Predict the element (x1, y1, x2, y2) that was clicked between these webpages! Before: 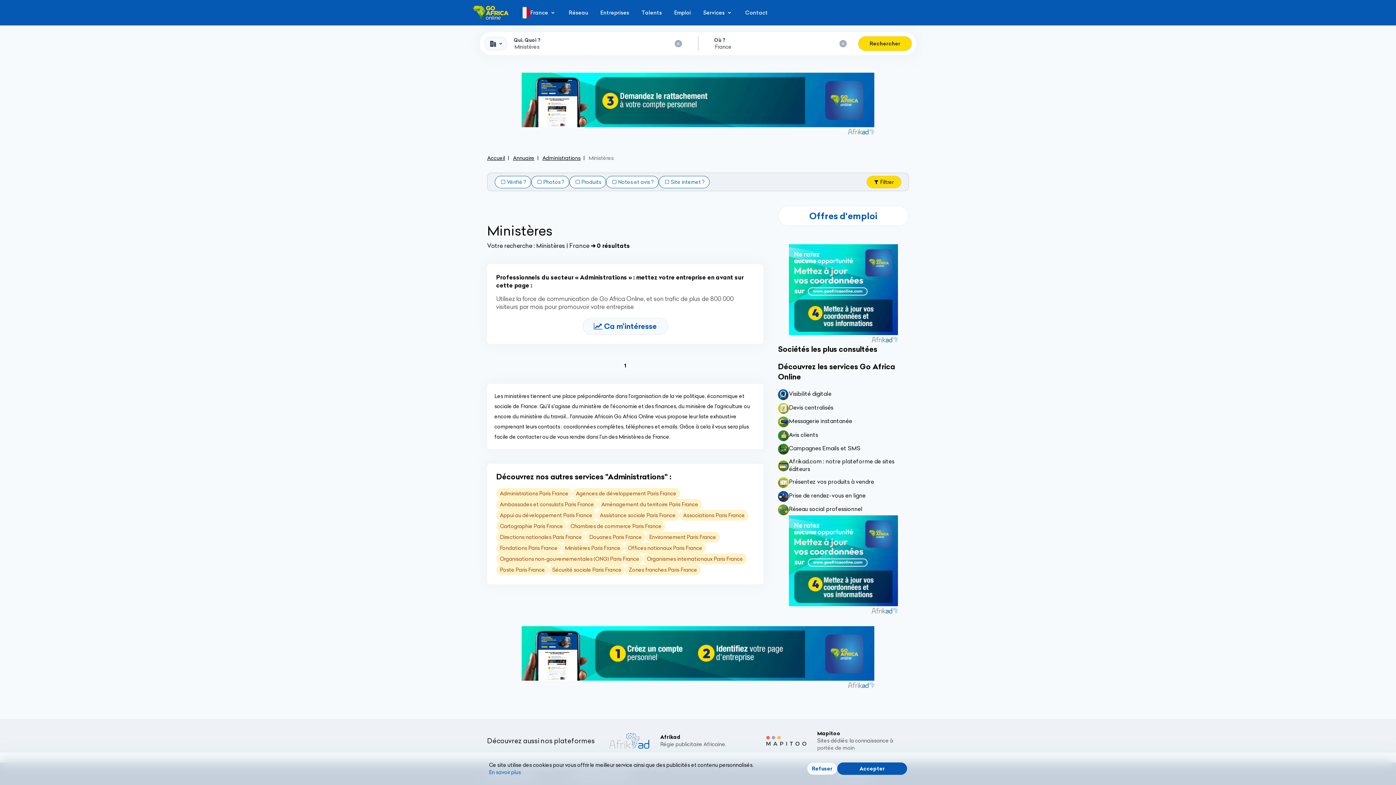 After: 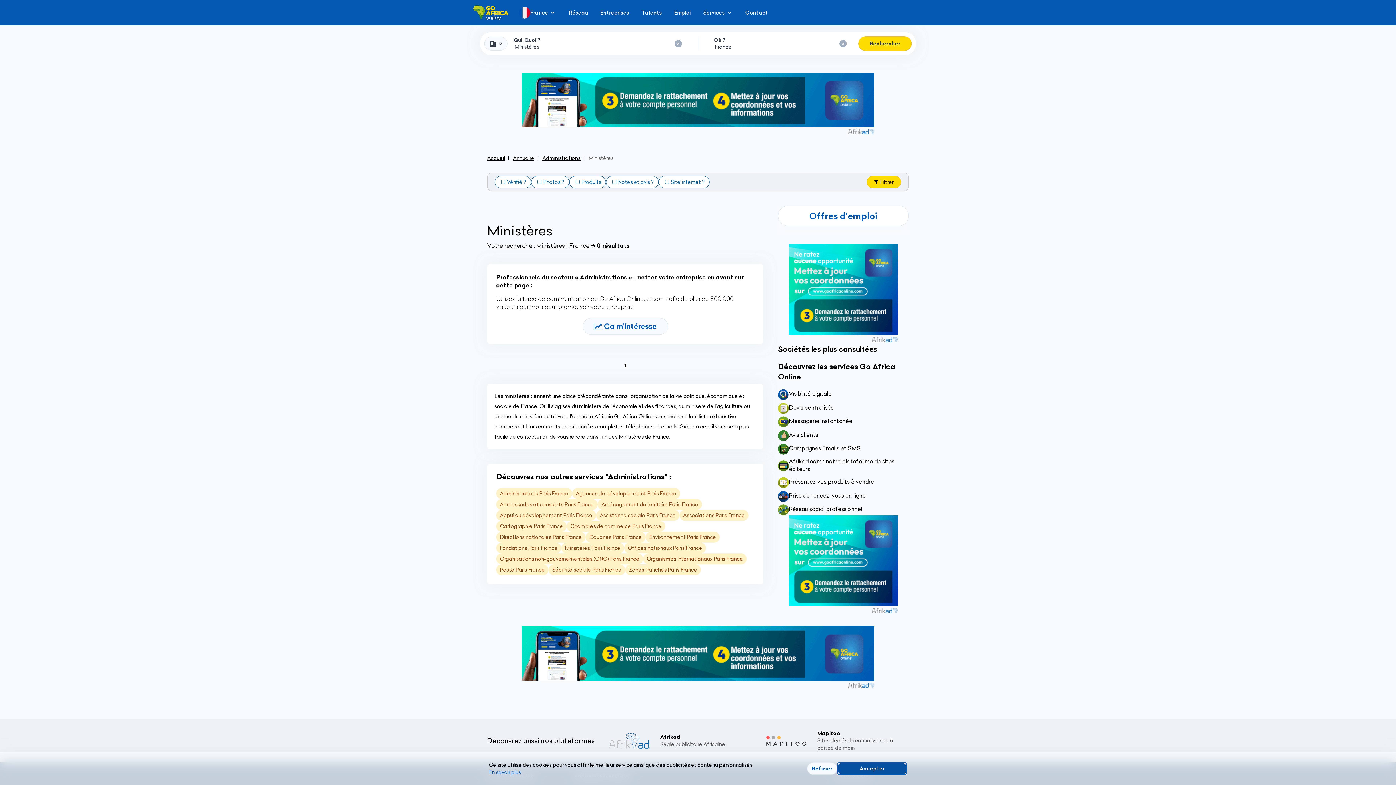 Action: label: Accepter bbox: (837, 762, 907, 775)